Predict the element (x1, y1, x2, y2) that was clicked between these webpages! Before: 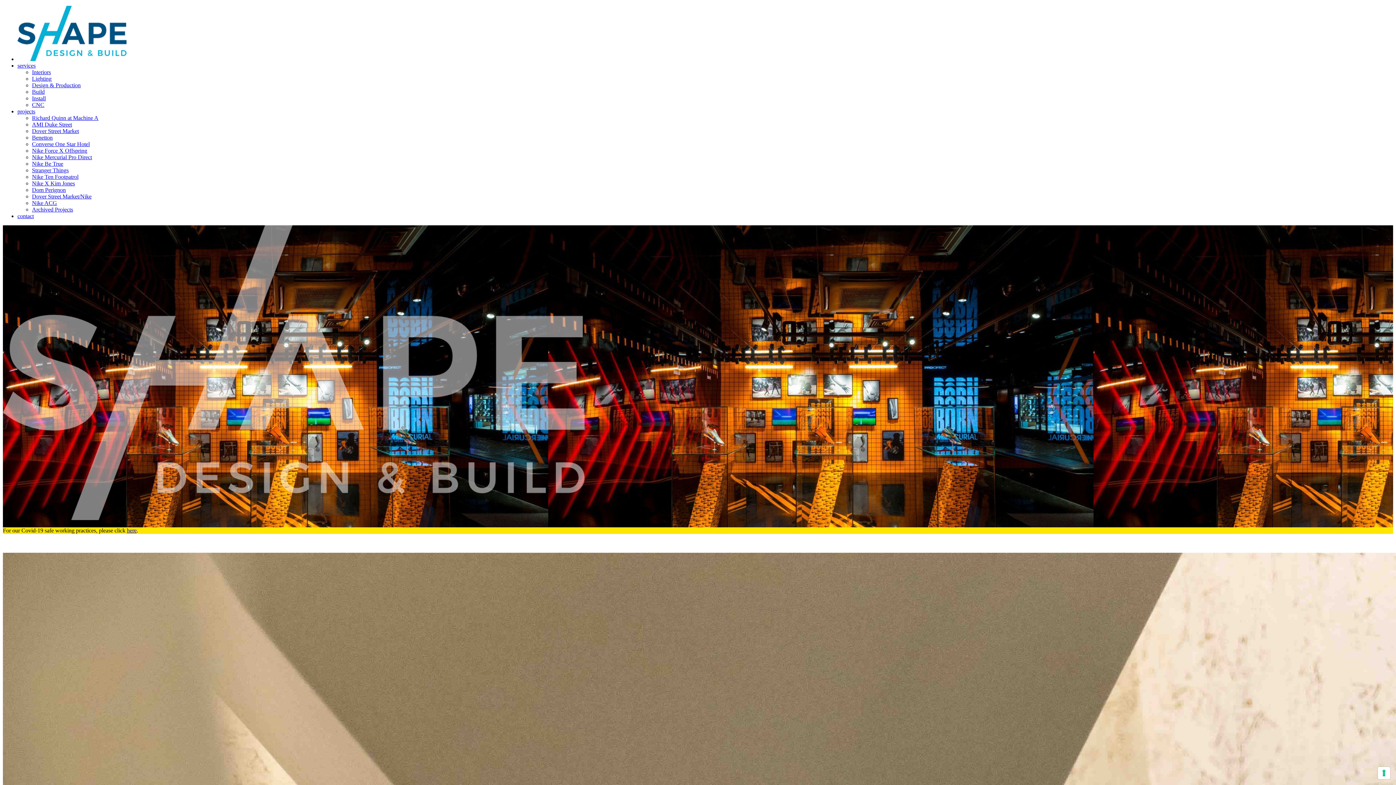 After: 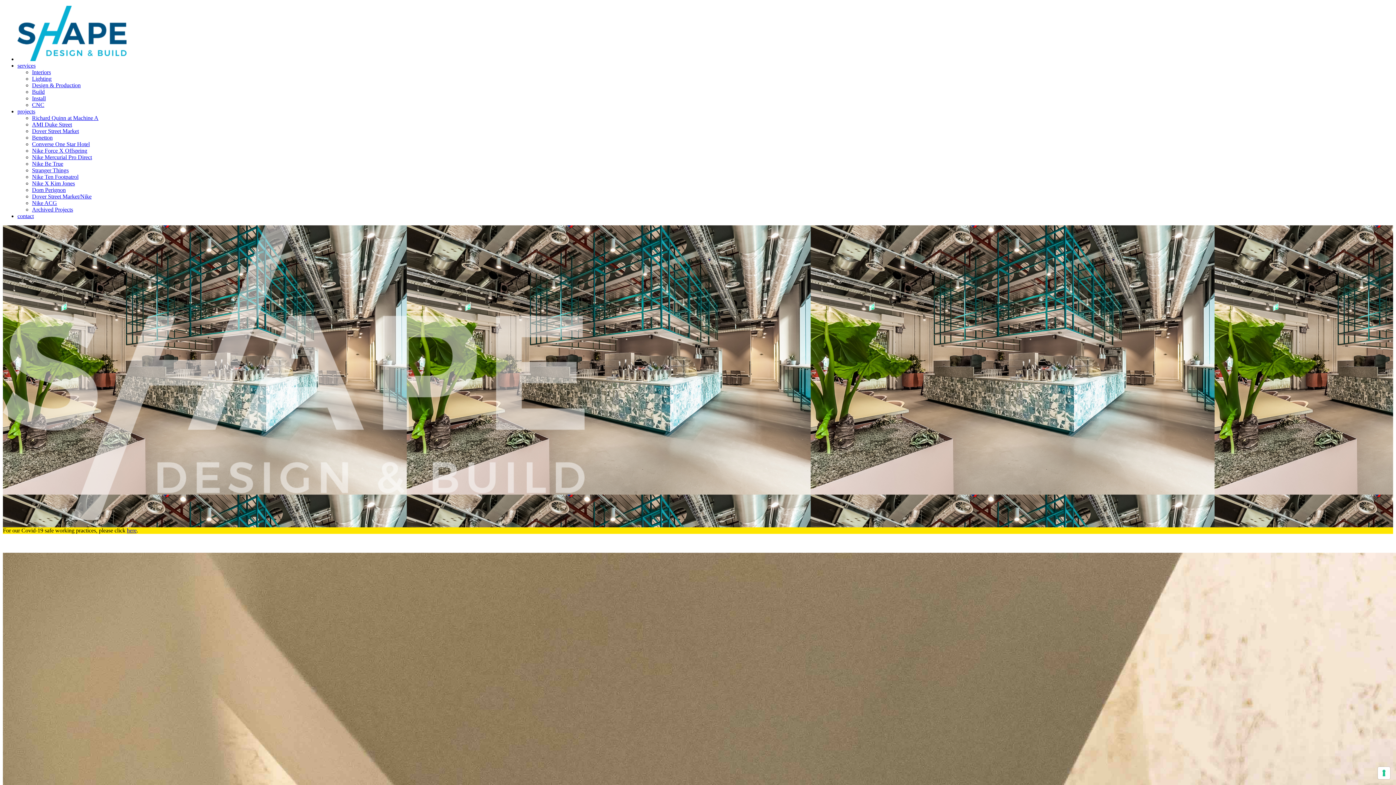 Action: bbox: (17, 5, 1393, 62)